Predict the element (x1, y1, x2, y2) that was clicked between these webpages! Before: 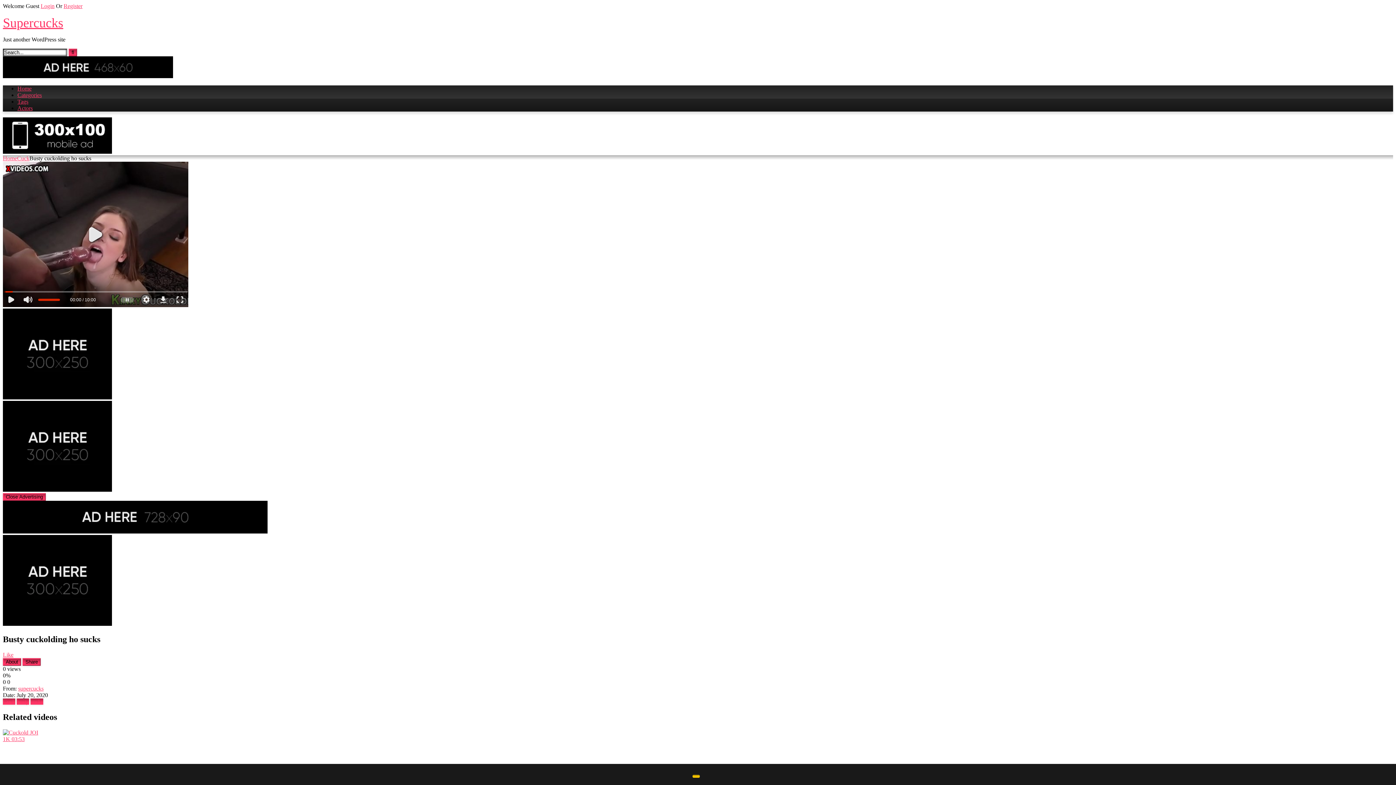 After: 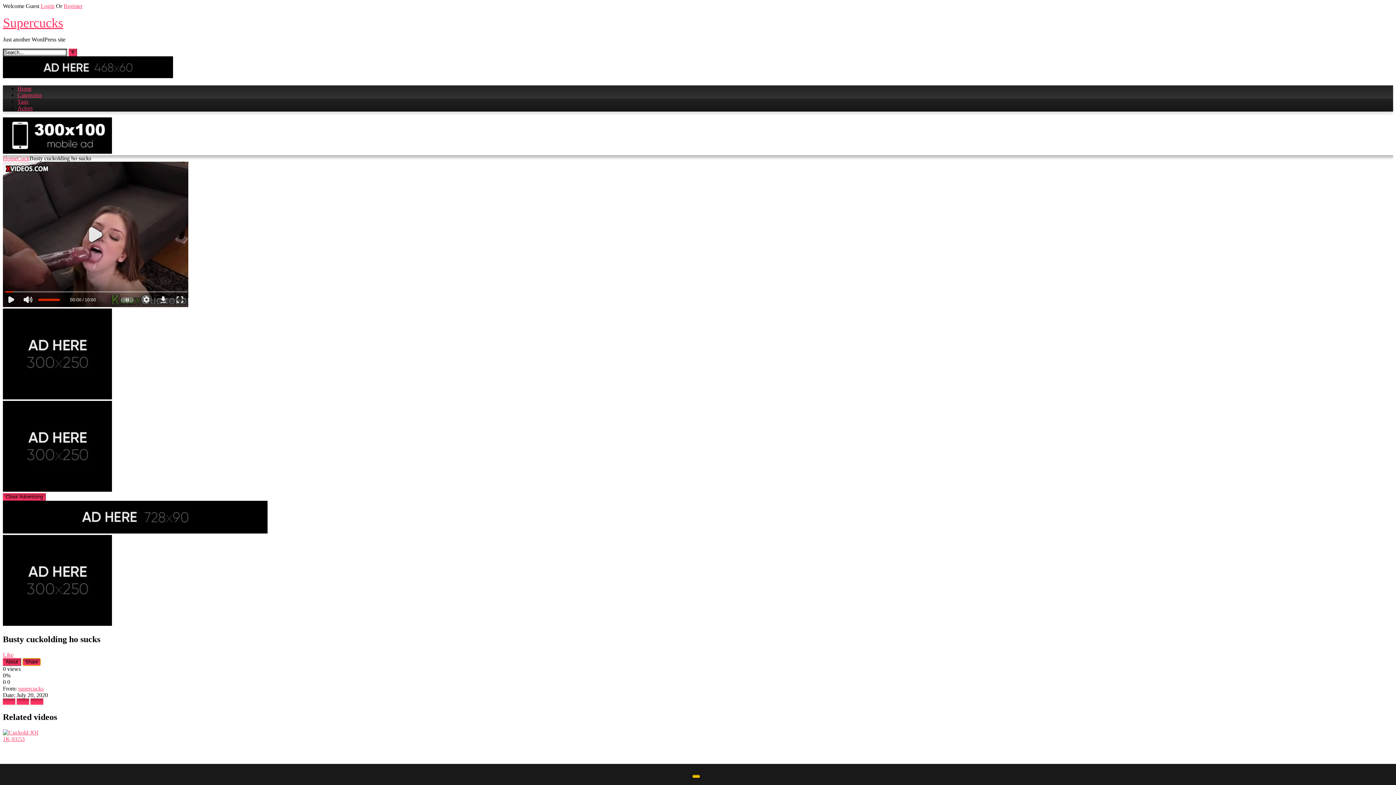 Action: bbox: (22, 658, 40, 666) label: Share